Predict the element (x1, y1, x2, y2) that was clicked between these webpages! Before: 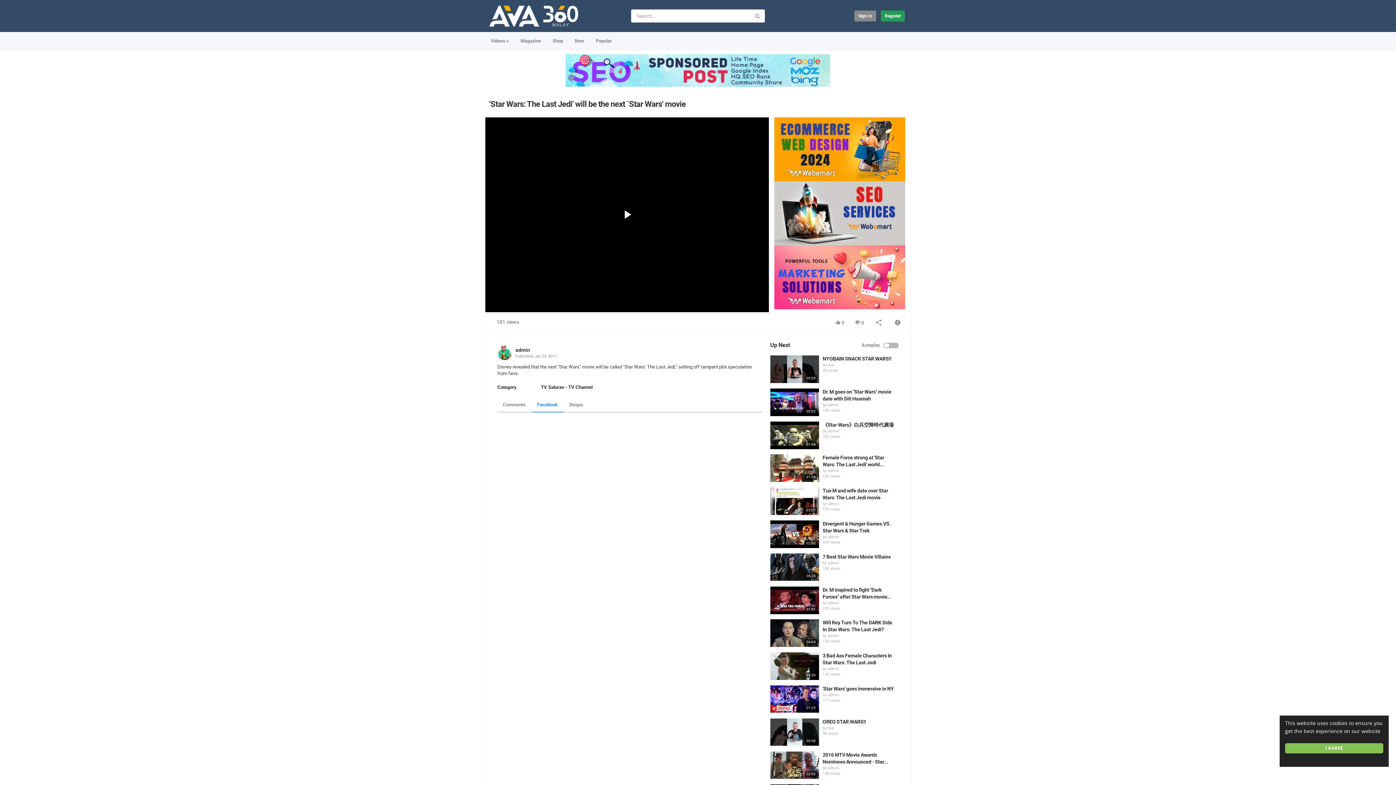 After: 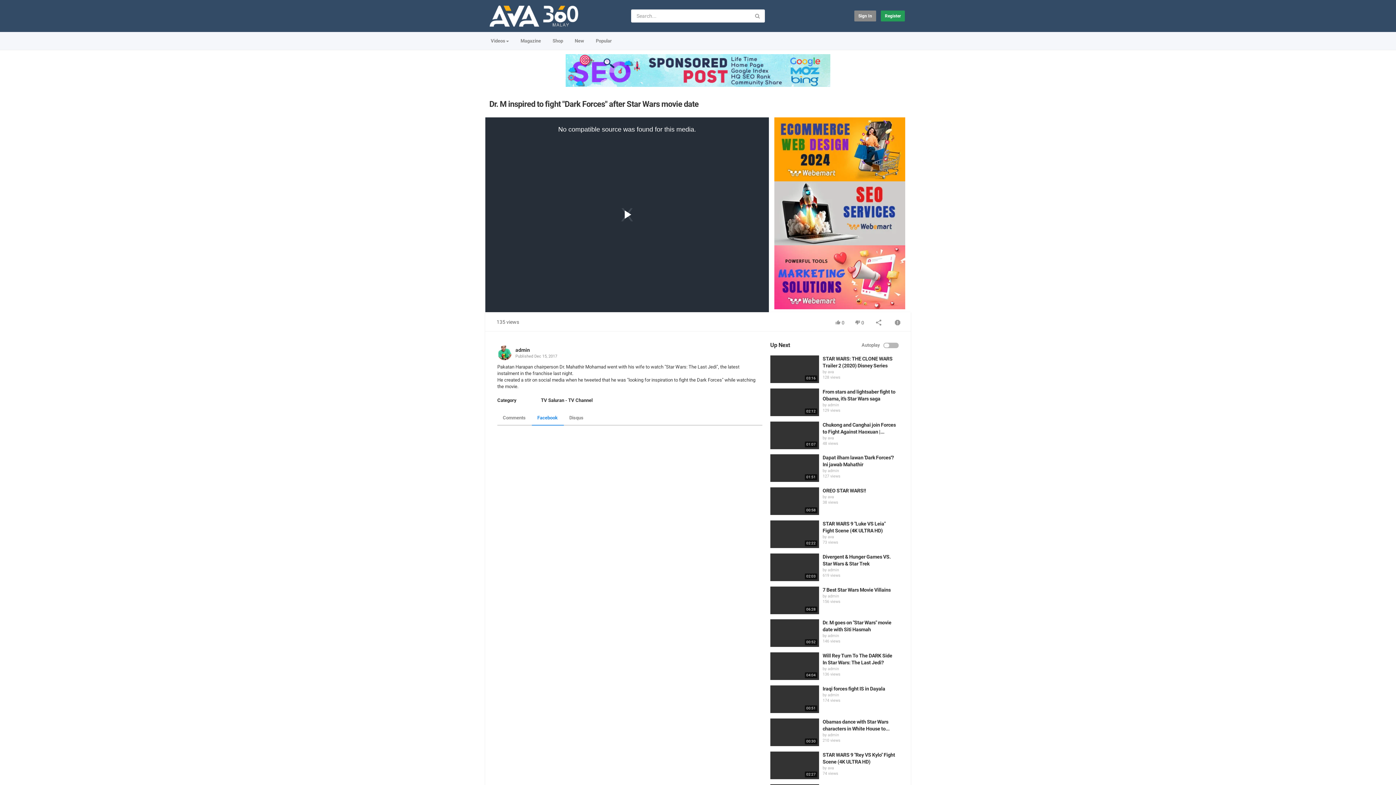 Action: bbox: (770, 586, 819, 614)